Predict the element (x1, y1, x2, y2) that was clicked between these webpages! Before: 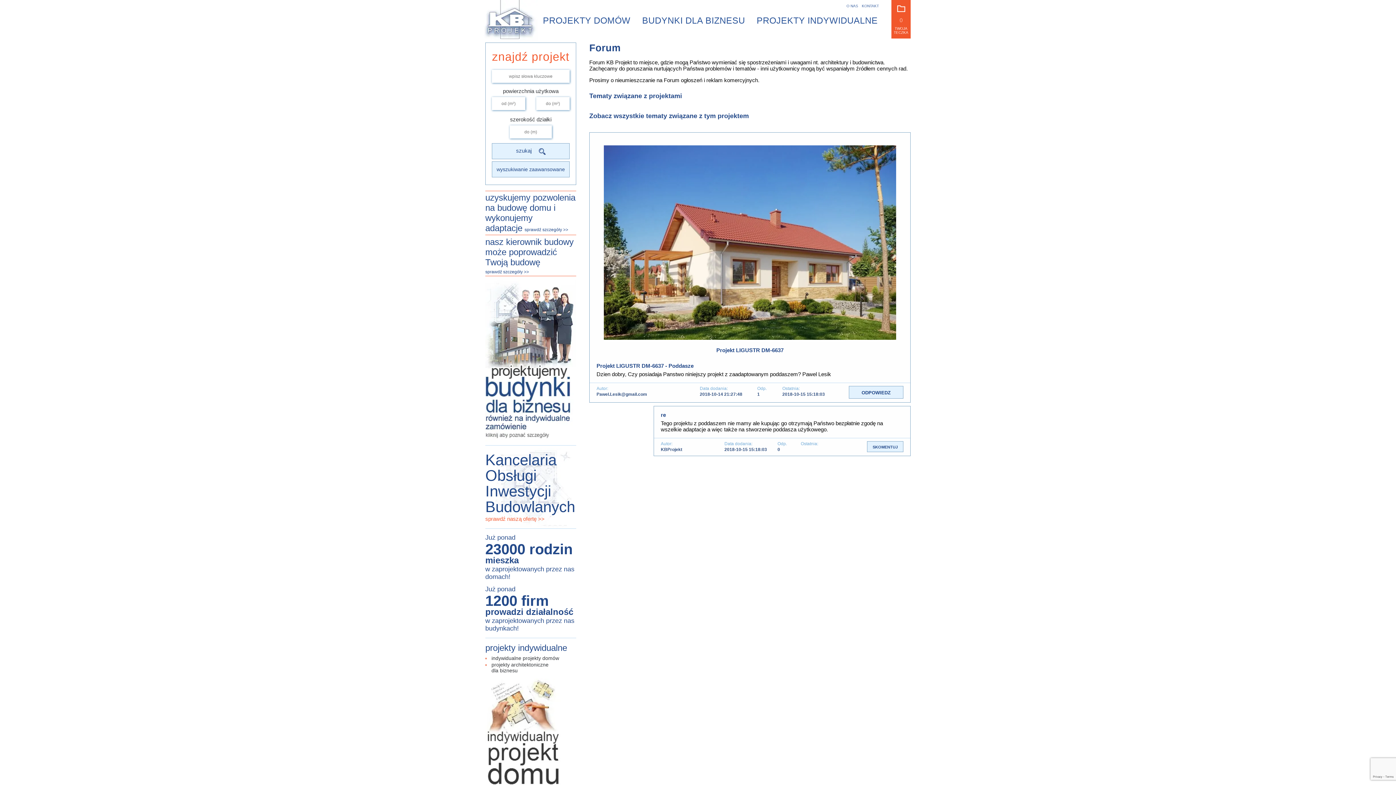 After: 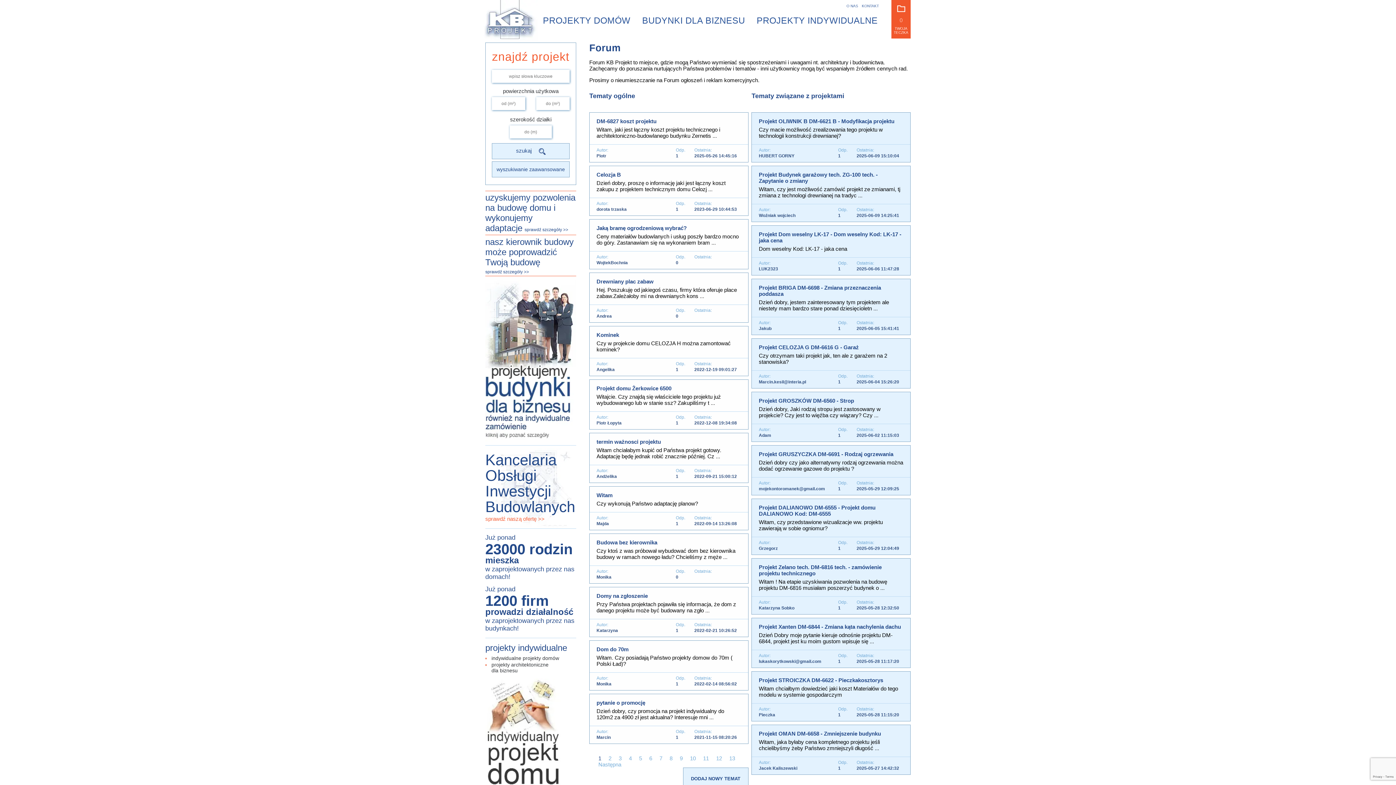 Action: bbox: (589, 42, 910, 53) label: Forum